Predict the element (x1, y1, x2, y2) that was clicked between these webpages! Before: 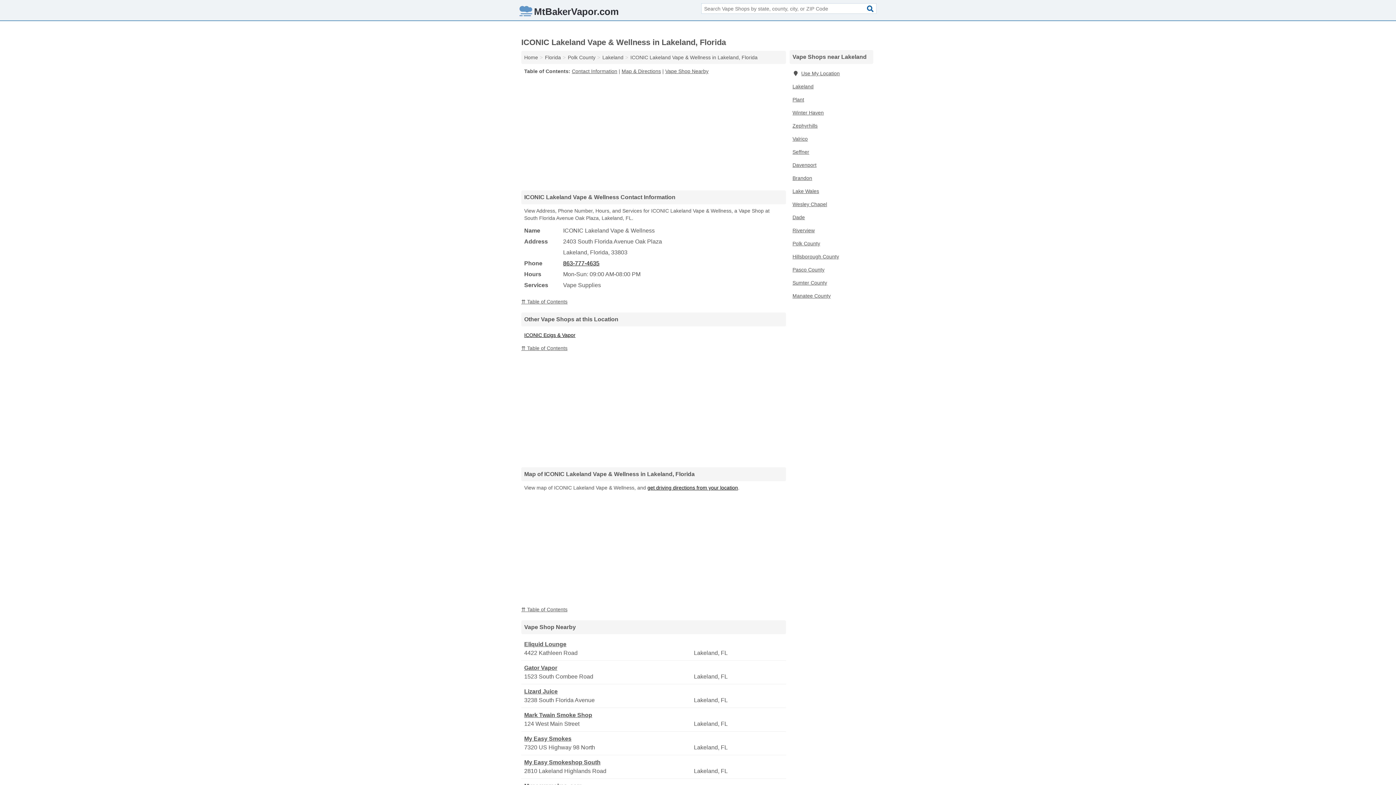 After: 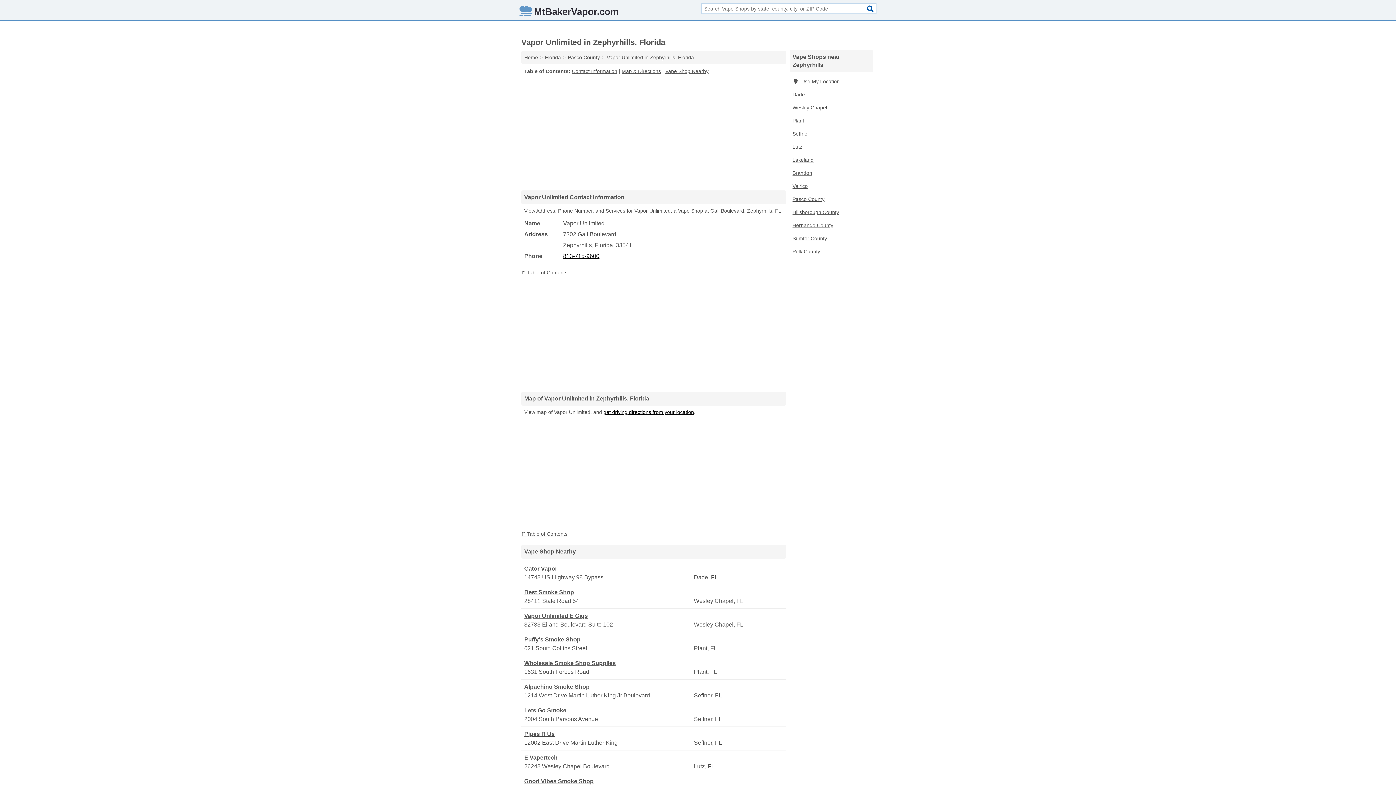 Action: bbox: (789, 119, 873, 132) label: Zephyrhills